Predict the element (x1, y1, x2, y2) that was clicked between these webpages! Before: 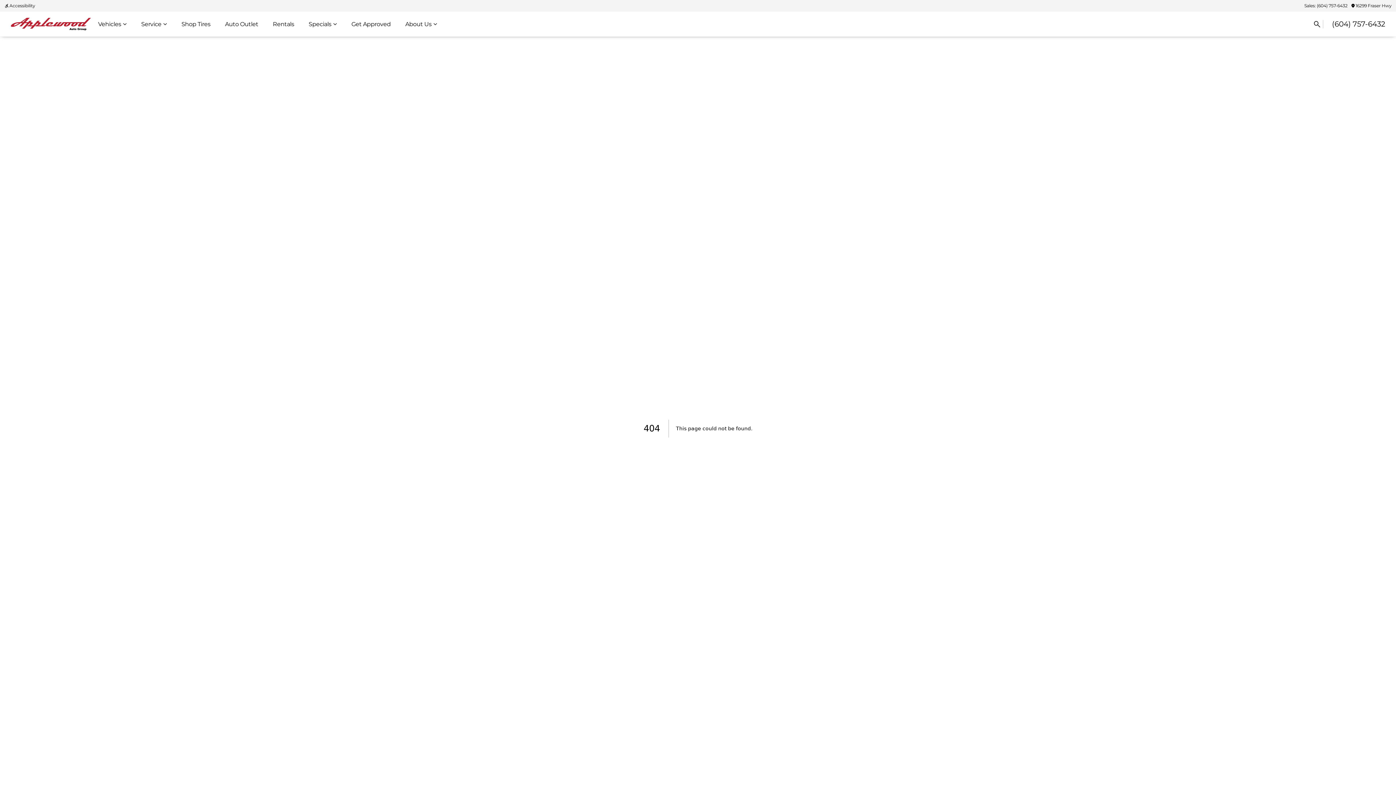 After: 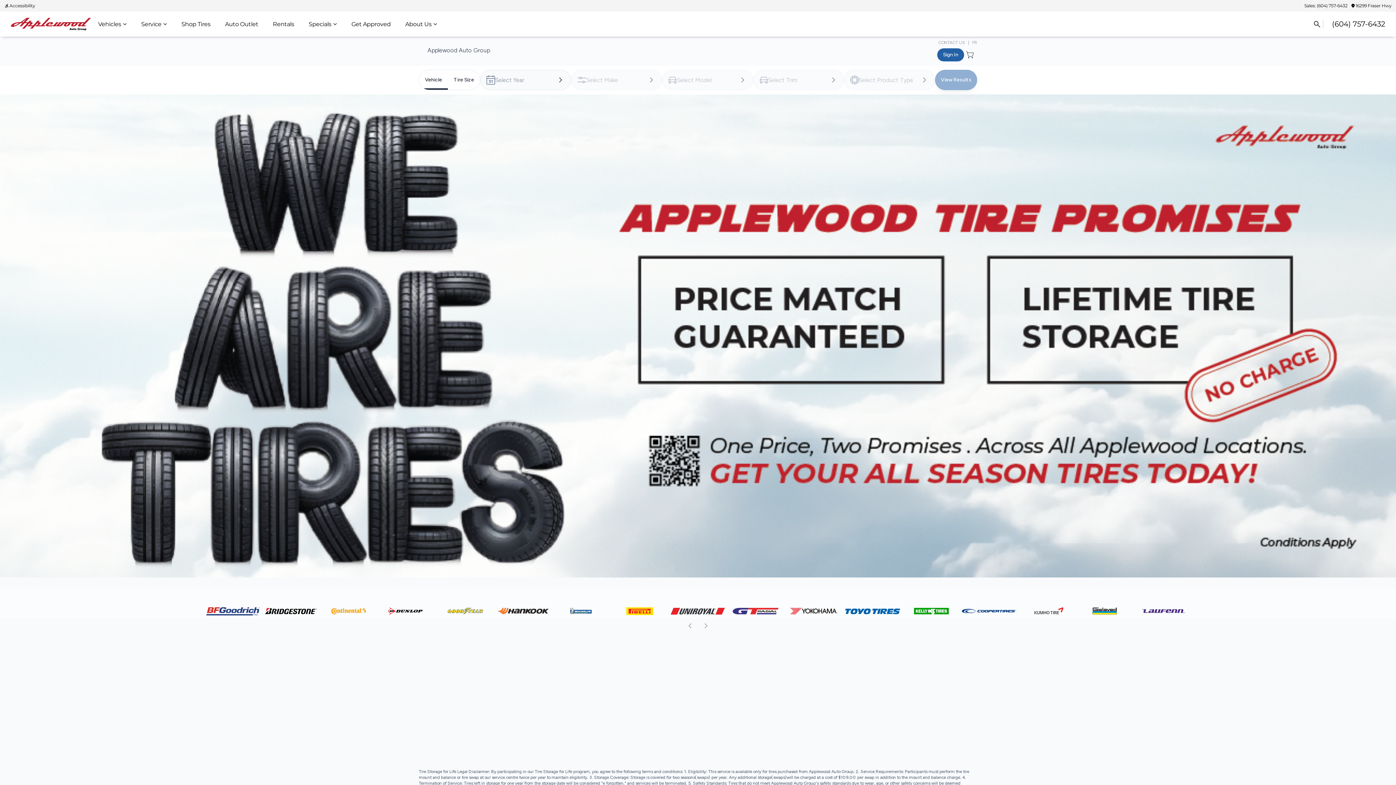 Action: label: Shop Tires bbox: (174, 15, 217, 32)